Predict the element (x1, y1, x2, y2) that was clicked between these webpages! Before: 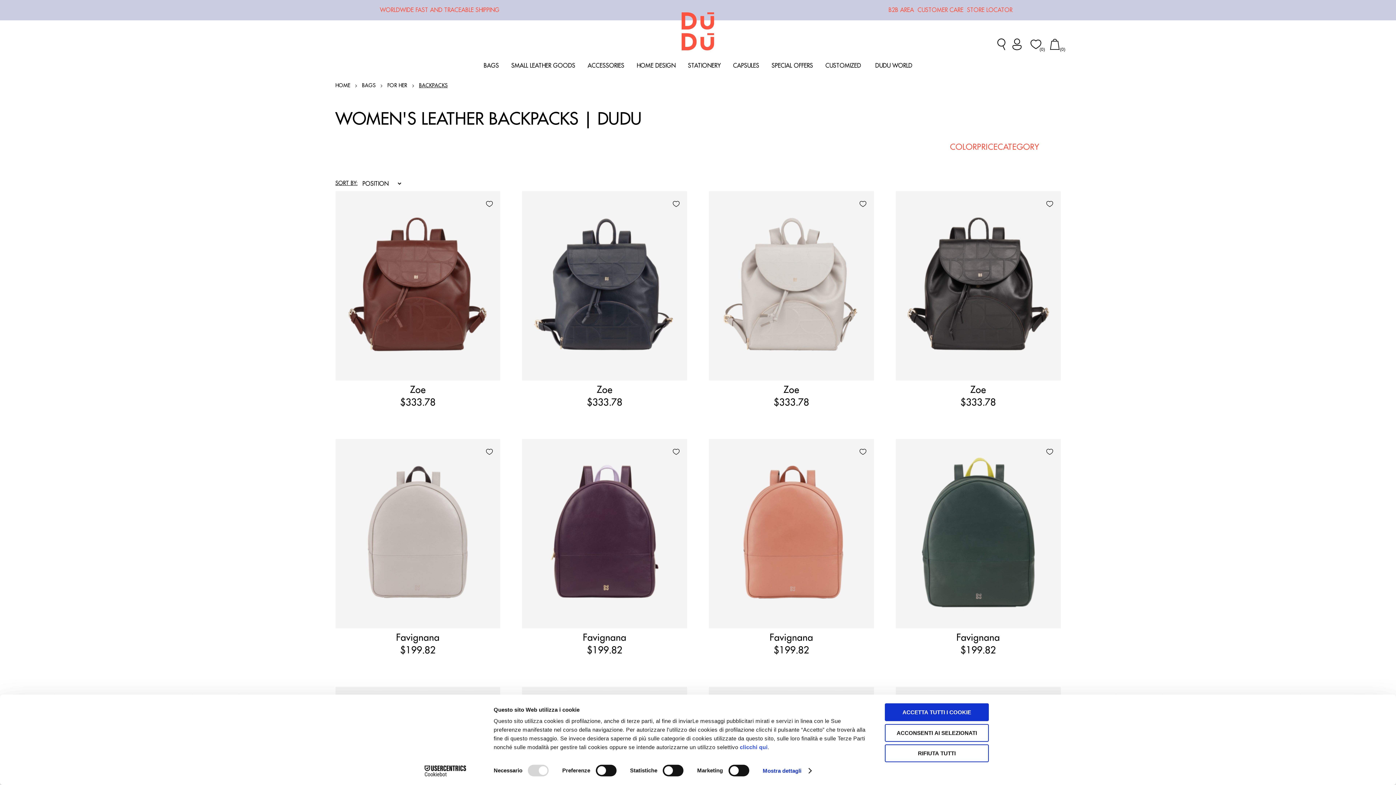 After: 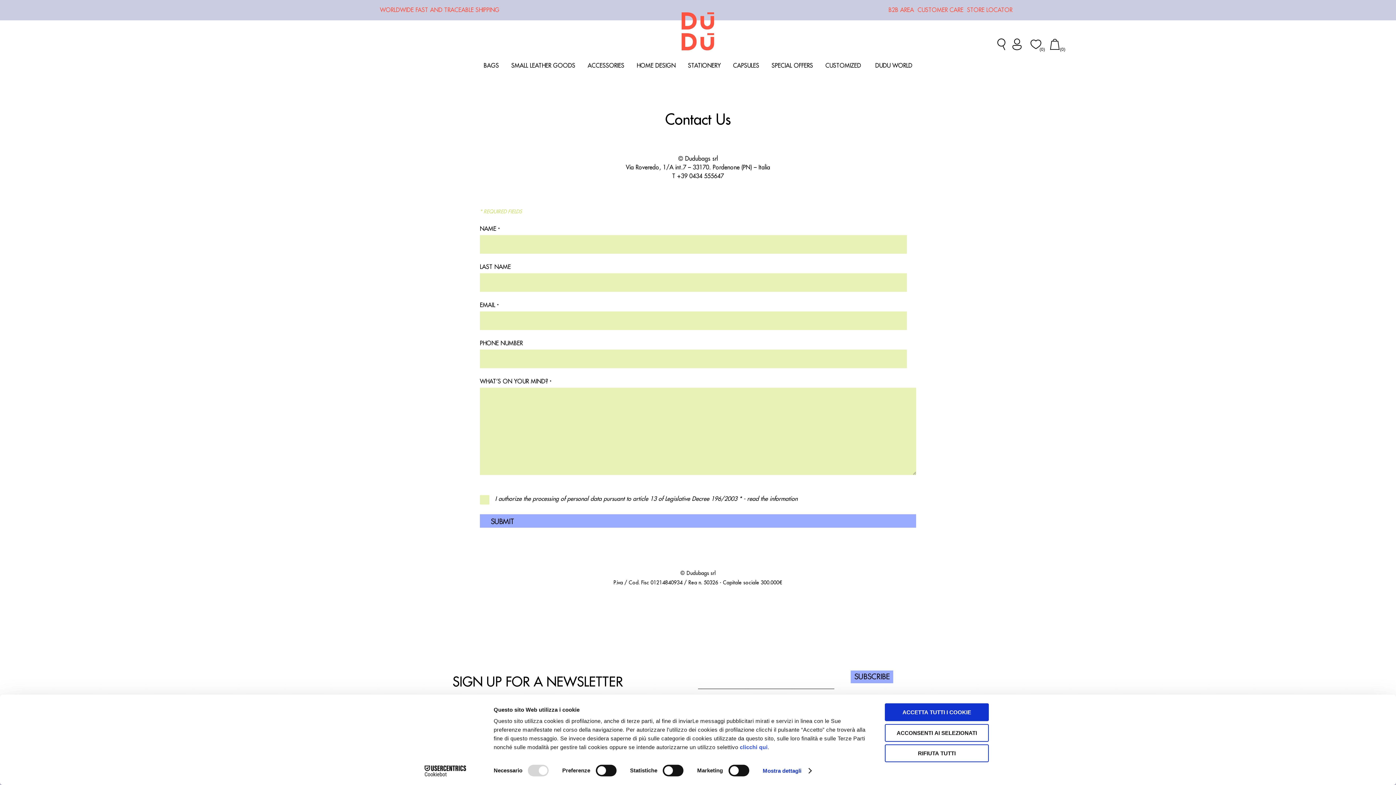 Action: label: CUSTOMER CARE bbox: (917, 7, 967, 12)